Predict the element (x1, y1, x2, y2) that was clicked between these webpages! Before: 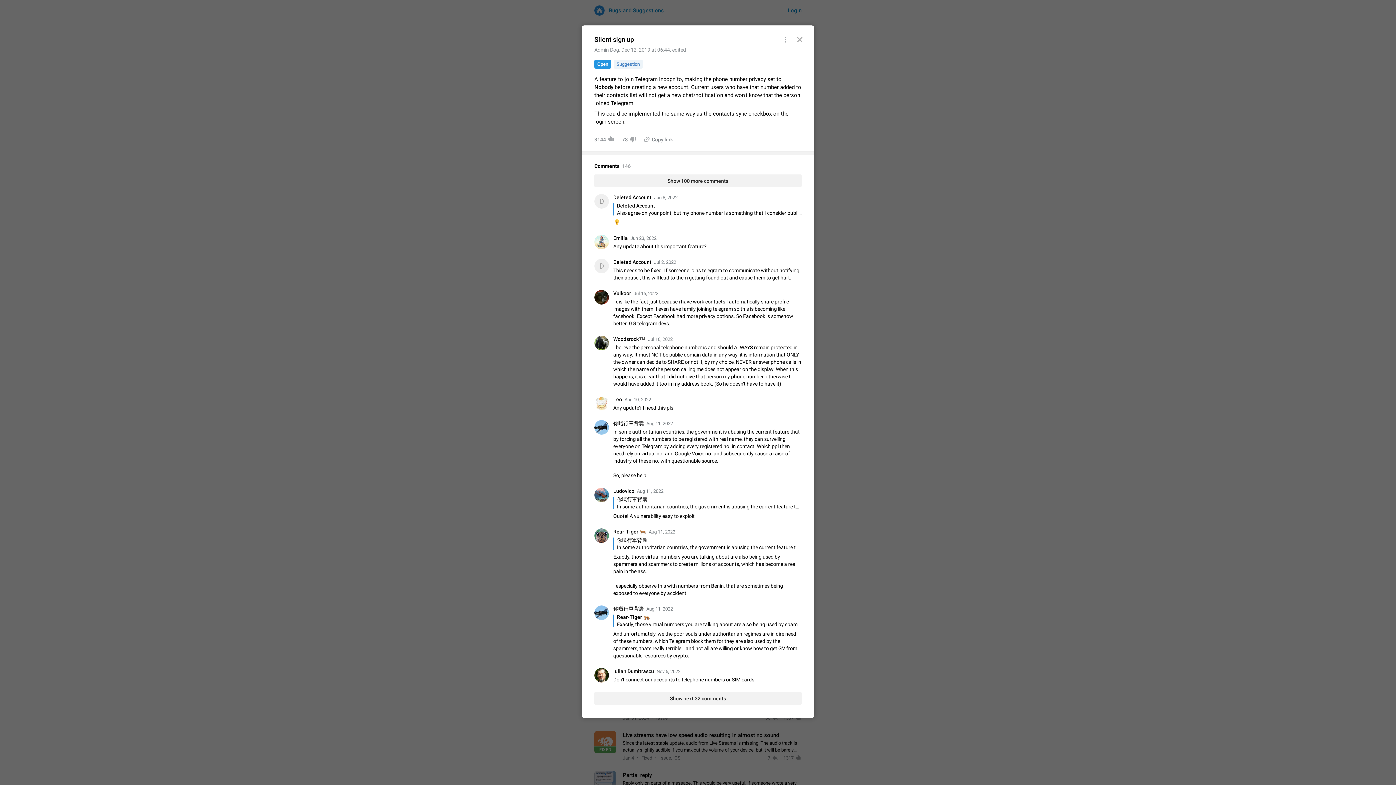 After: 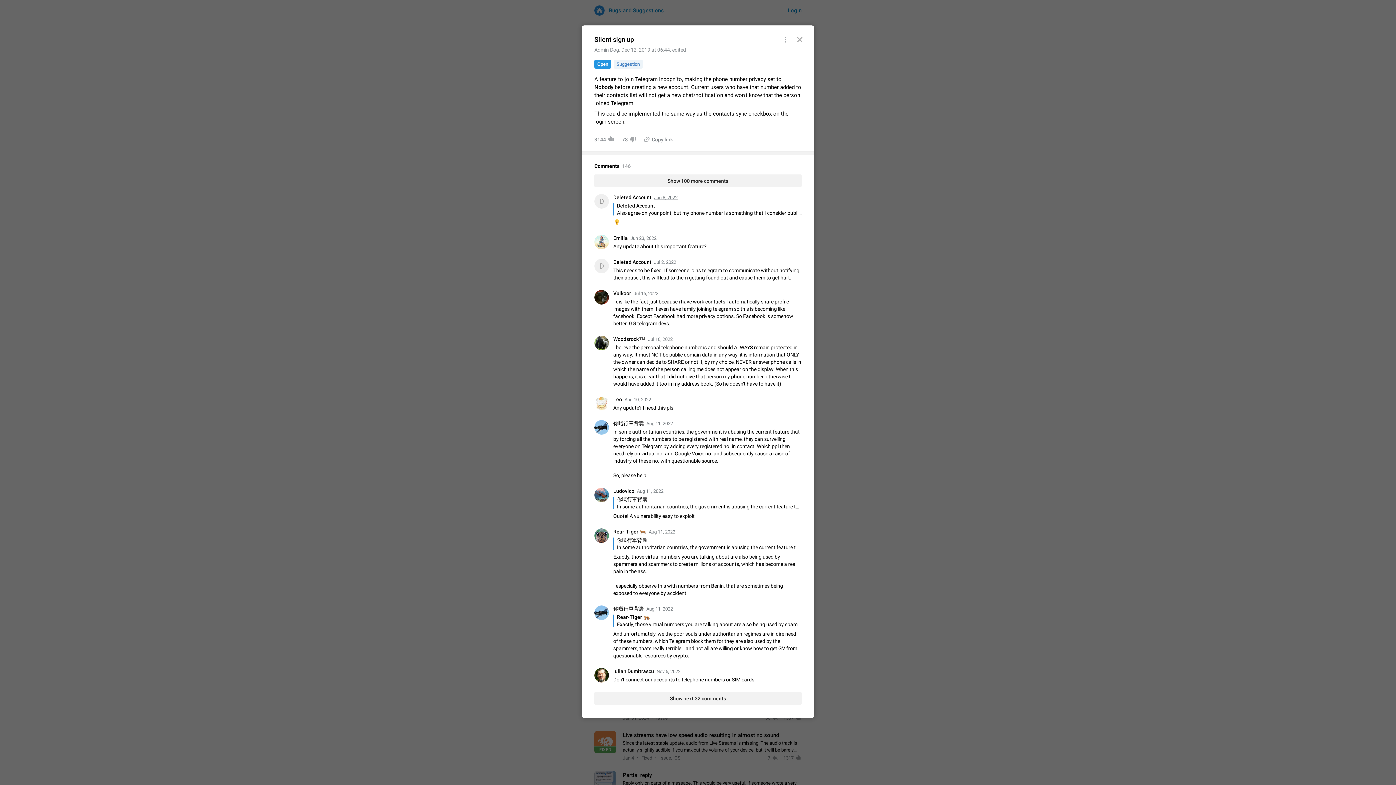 Action: bbox: (654, 194, 677, 200) label: Jun 8, 2022